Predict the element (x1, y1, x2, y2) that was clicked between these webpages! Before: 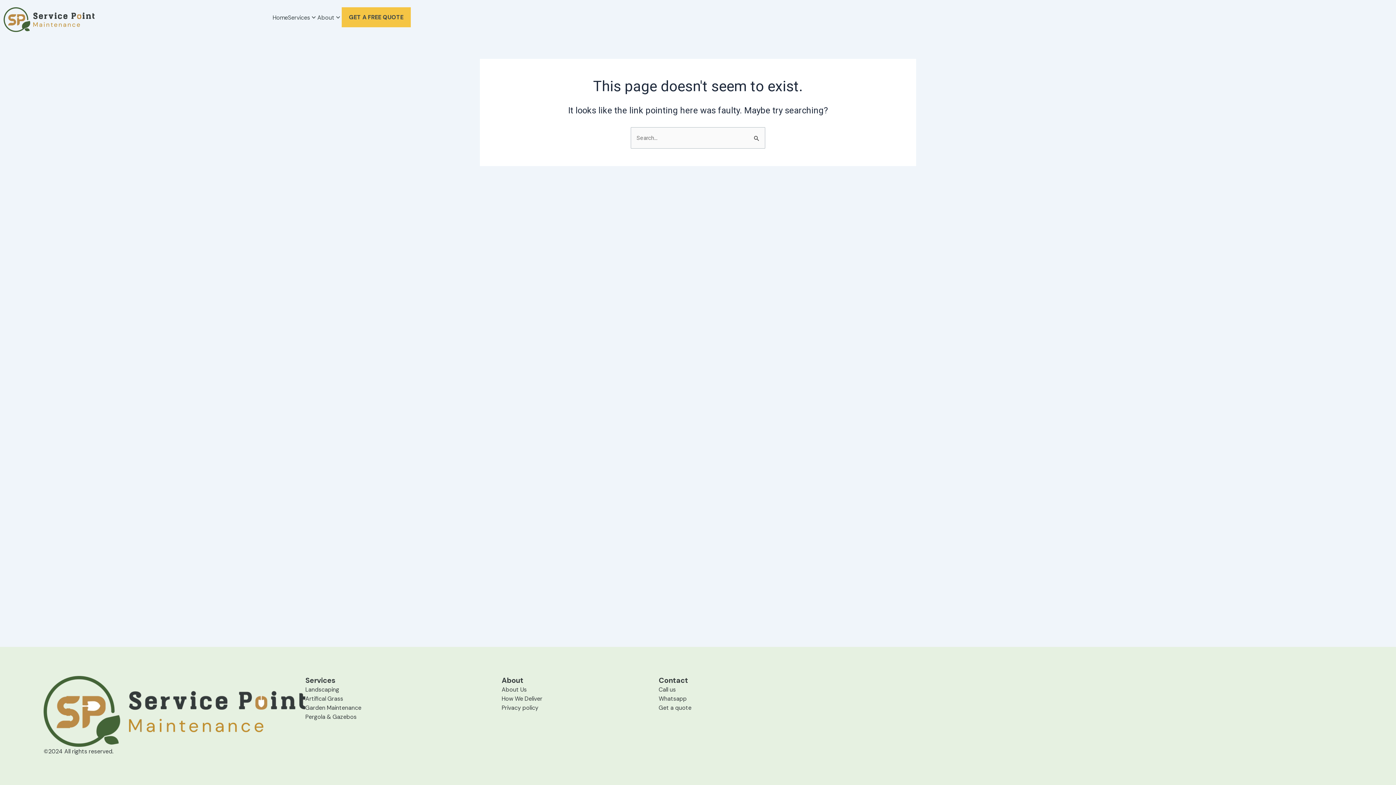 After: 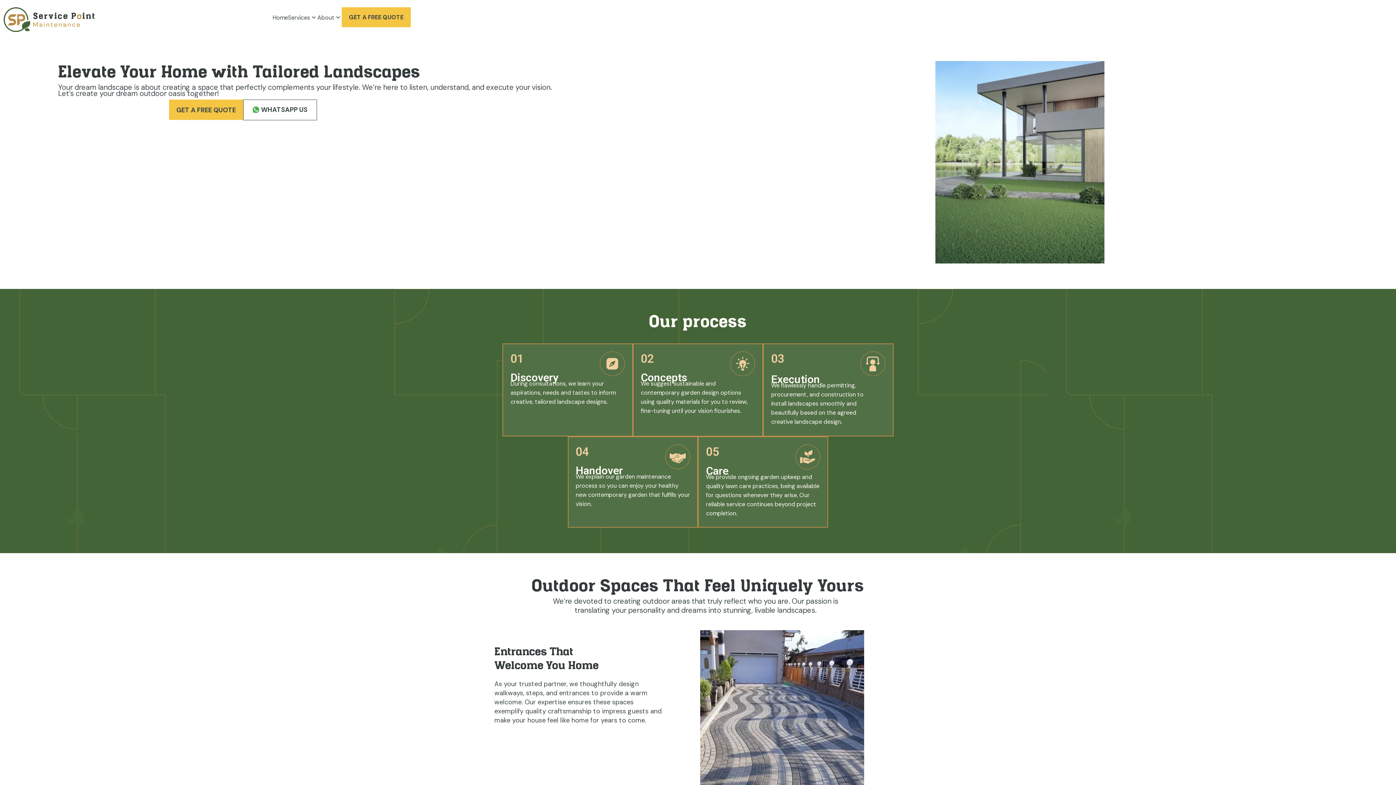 Action: label: Landscaping bbox: (305, 687, 339, 692)